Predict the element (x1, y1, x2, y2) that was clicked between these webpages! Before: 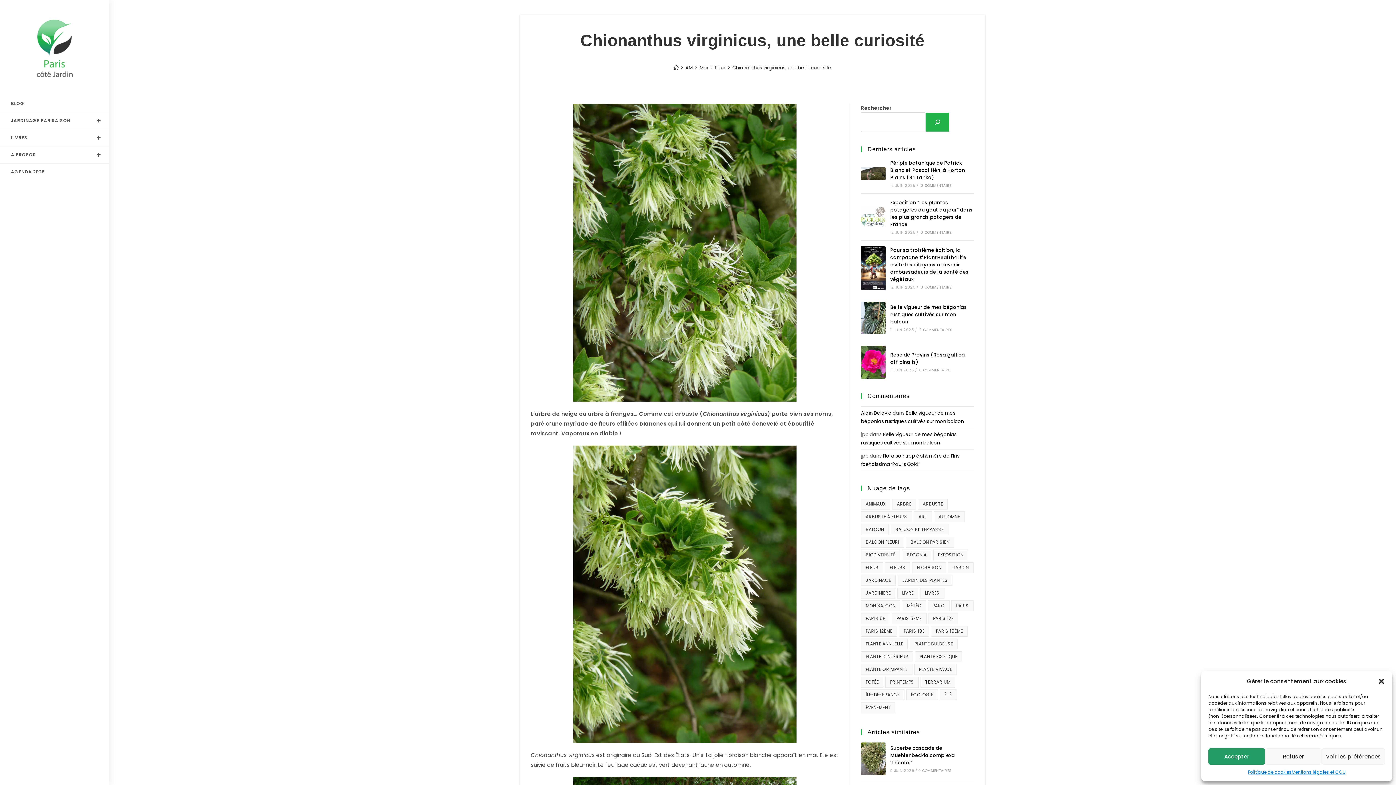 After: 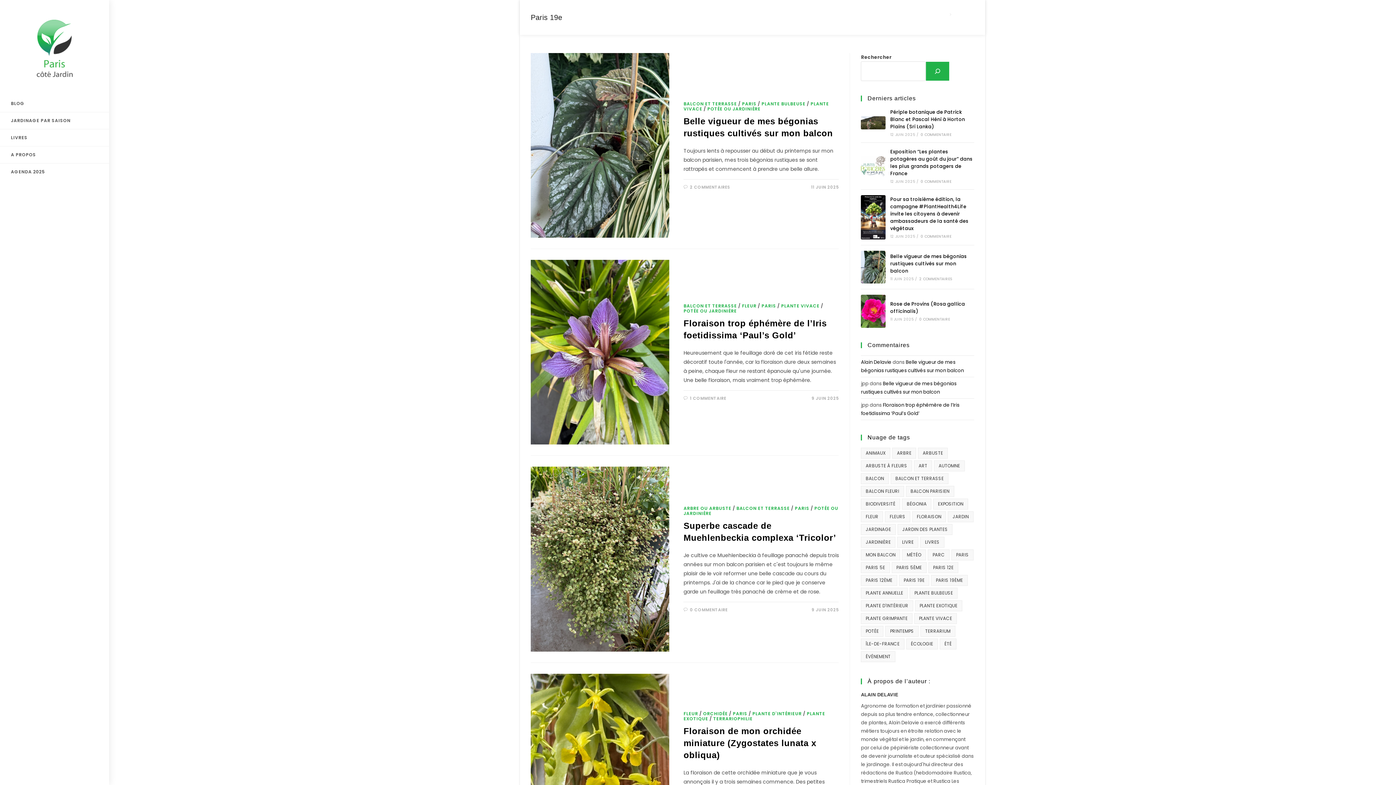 Action: bbox: (899, 626, 929, 637) label: Paris 19e (2 430 éléments)